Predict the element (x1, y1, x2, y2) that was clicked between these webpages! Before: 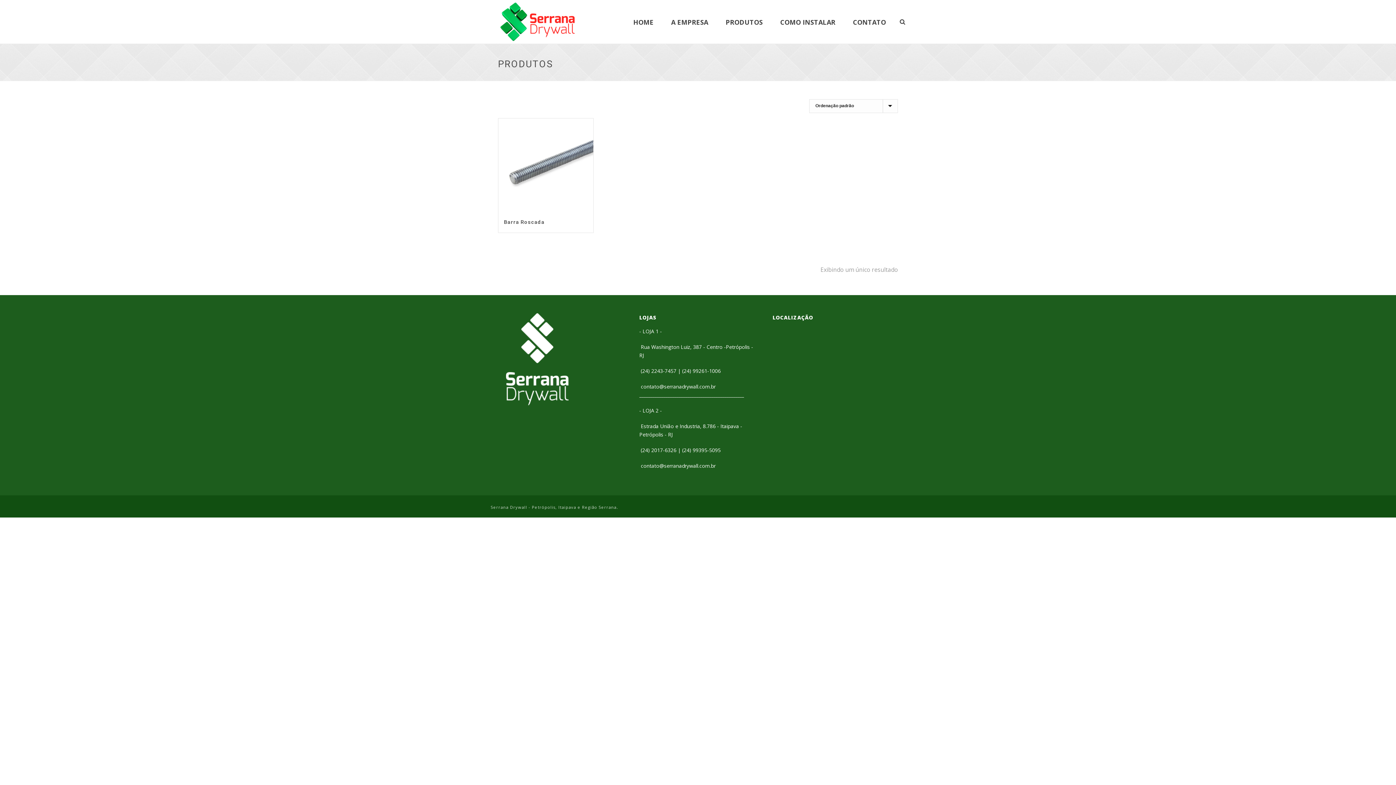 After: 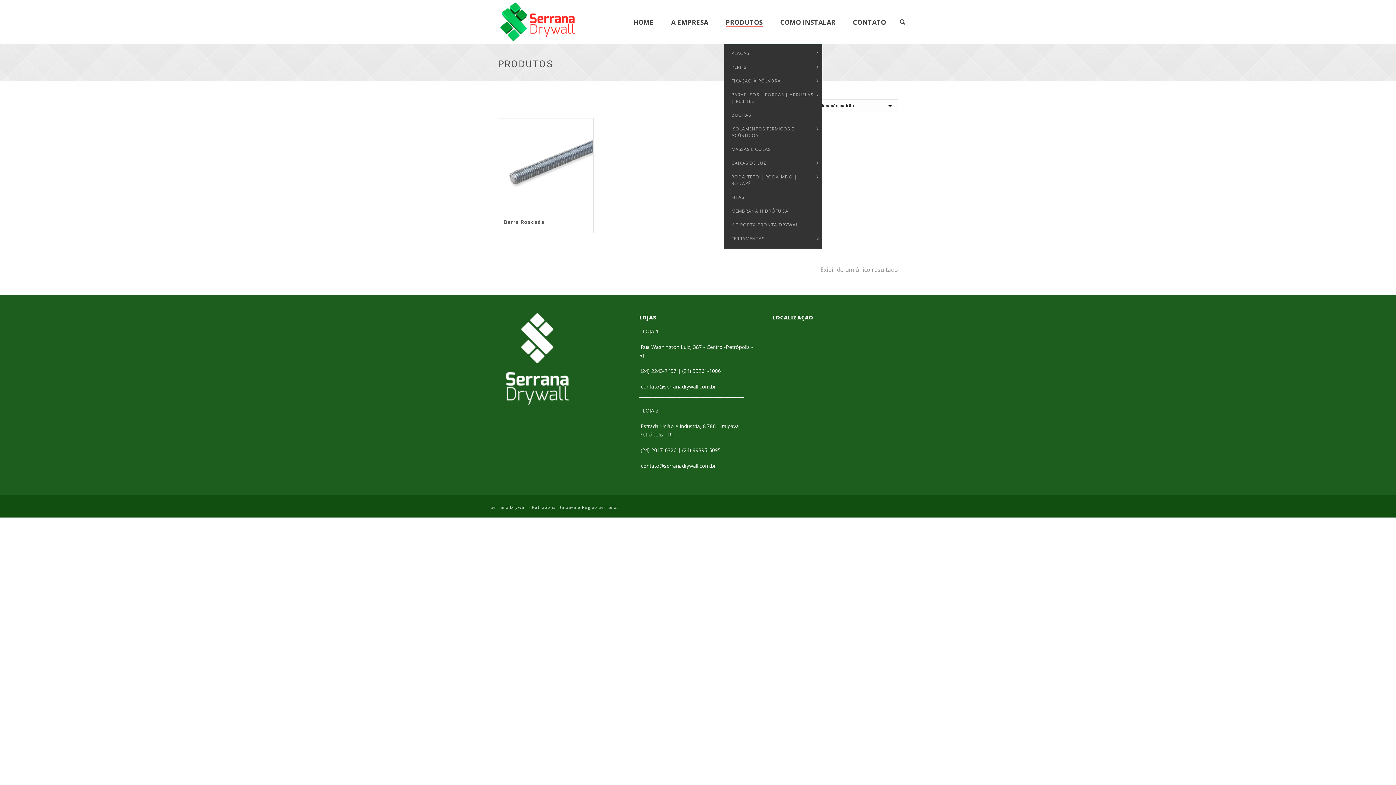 Action: bbox: (717, 17, 771, 26) label: PRODUTOS